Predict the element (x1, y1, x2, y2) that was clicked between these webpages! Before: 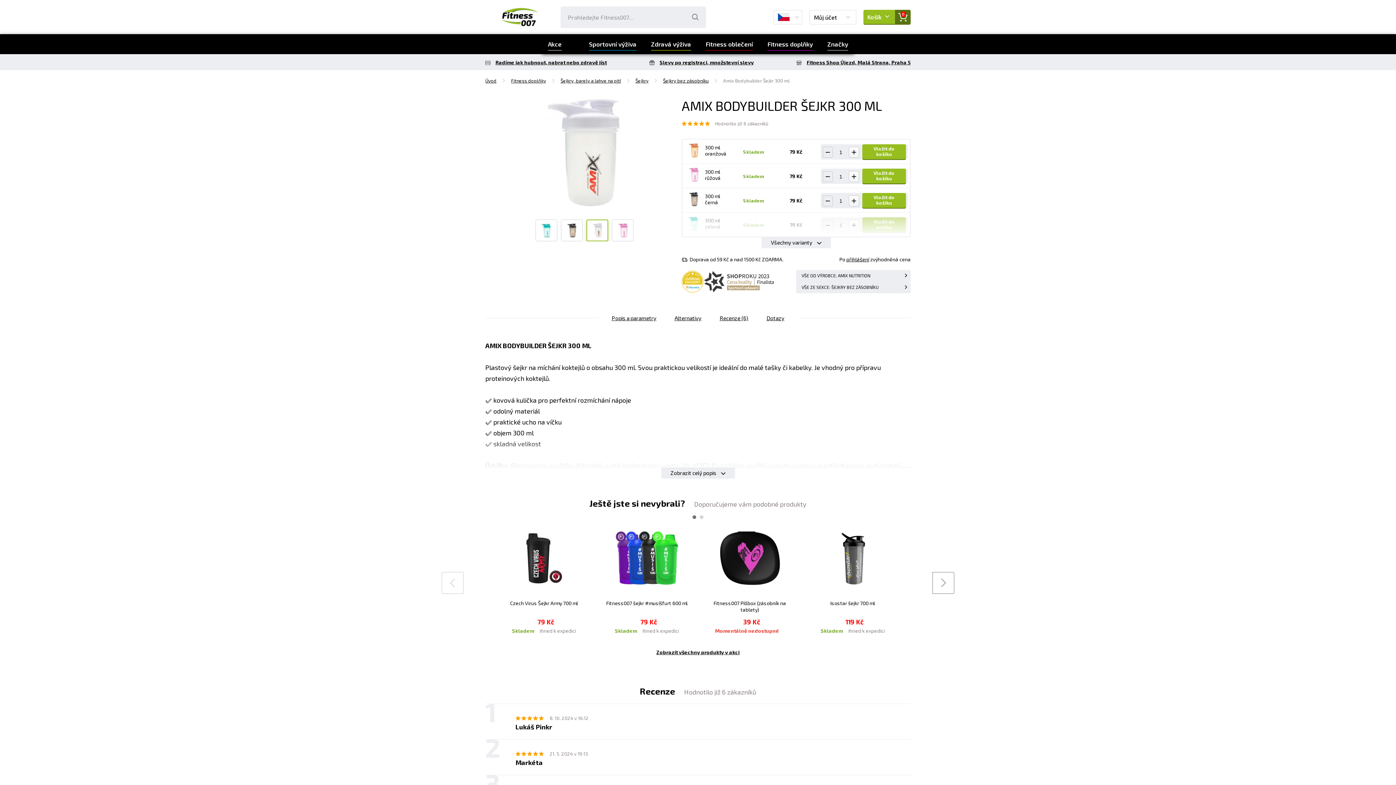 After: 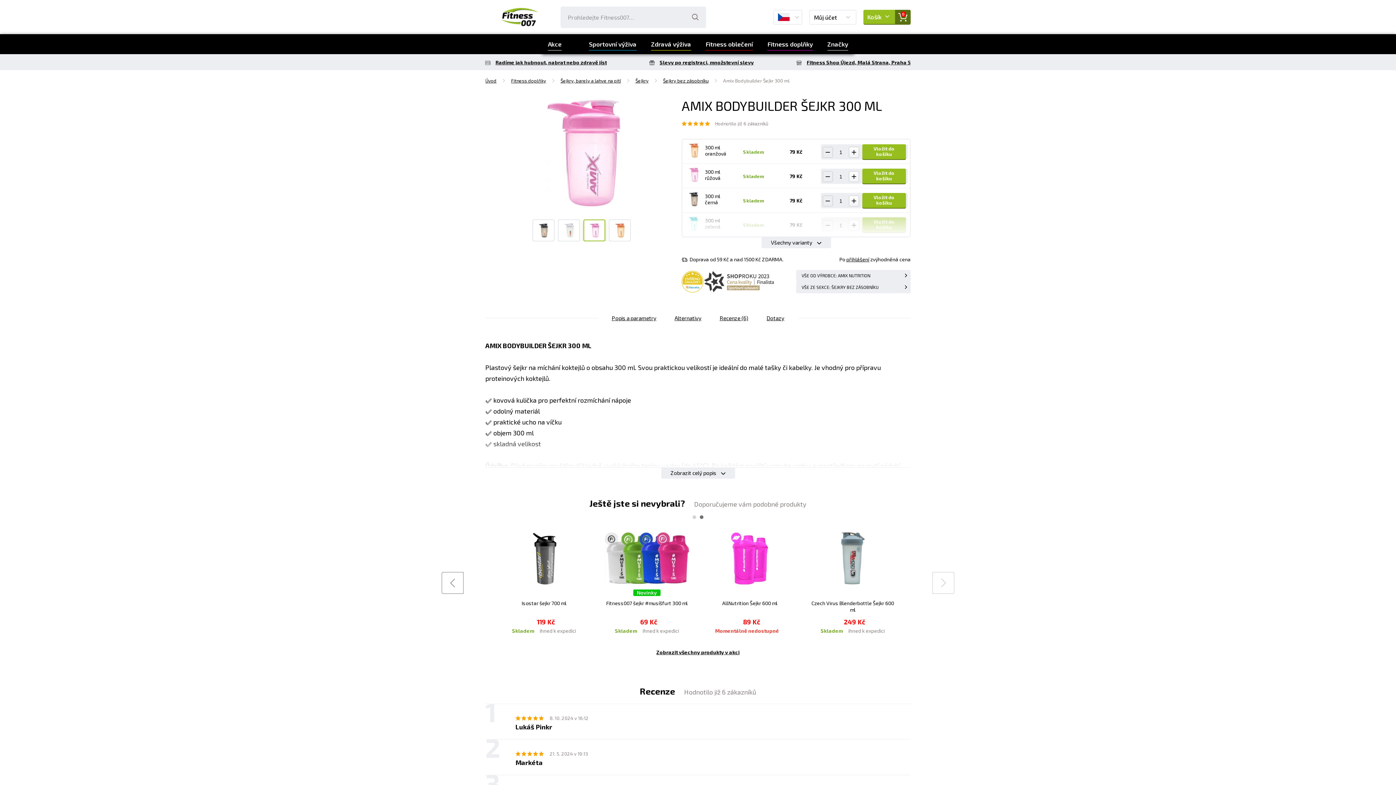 Action: label: 2 of 2 bbox: (700, 515, 703, 519)